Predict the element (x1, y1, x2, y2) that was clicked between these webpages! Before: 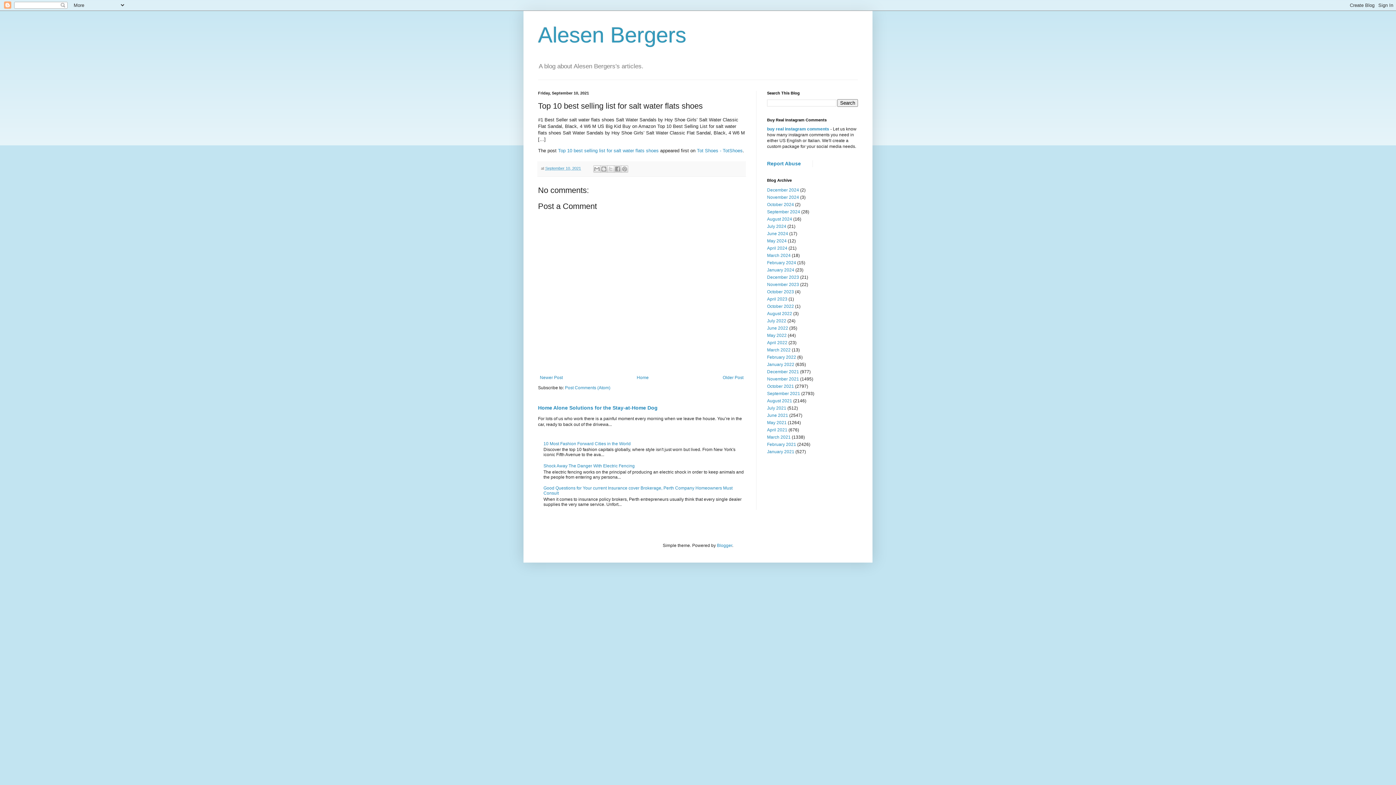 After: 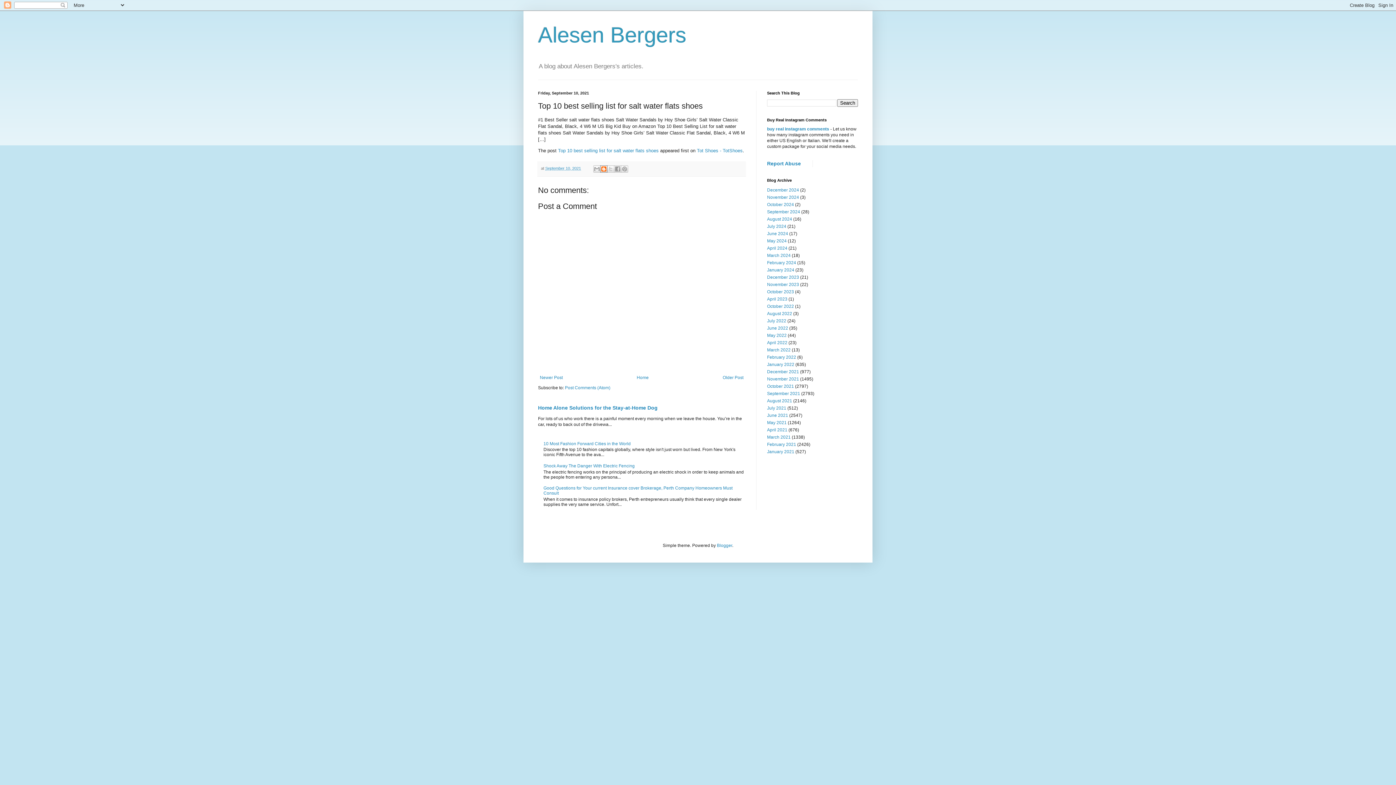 Action: label: BlogThis! bbox: (600, 165, 607, 172)